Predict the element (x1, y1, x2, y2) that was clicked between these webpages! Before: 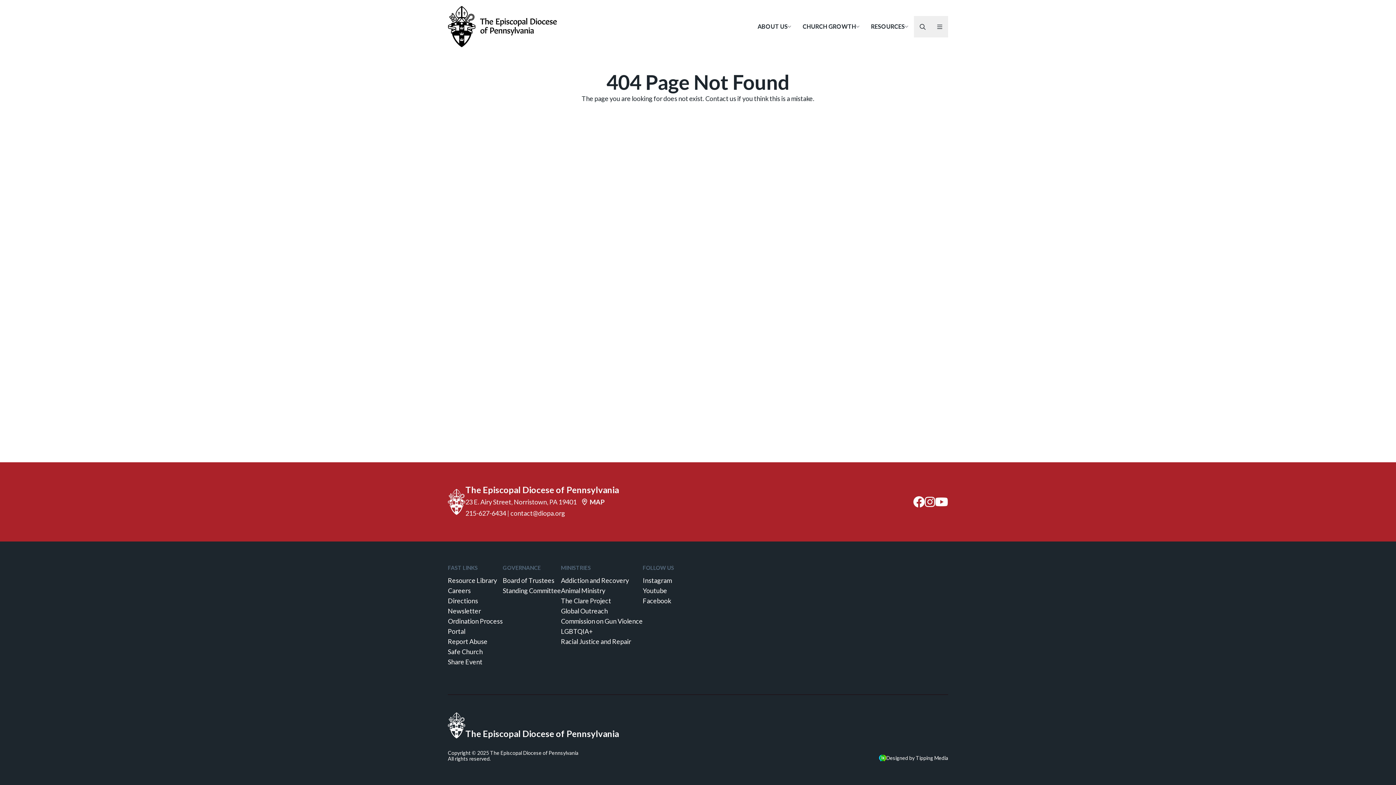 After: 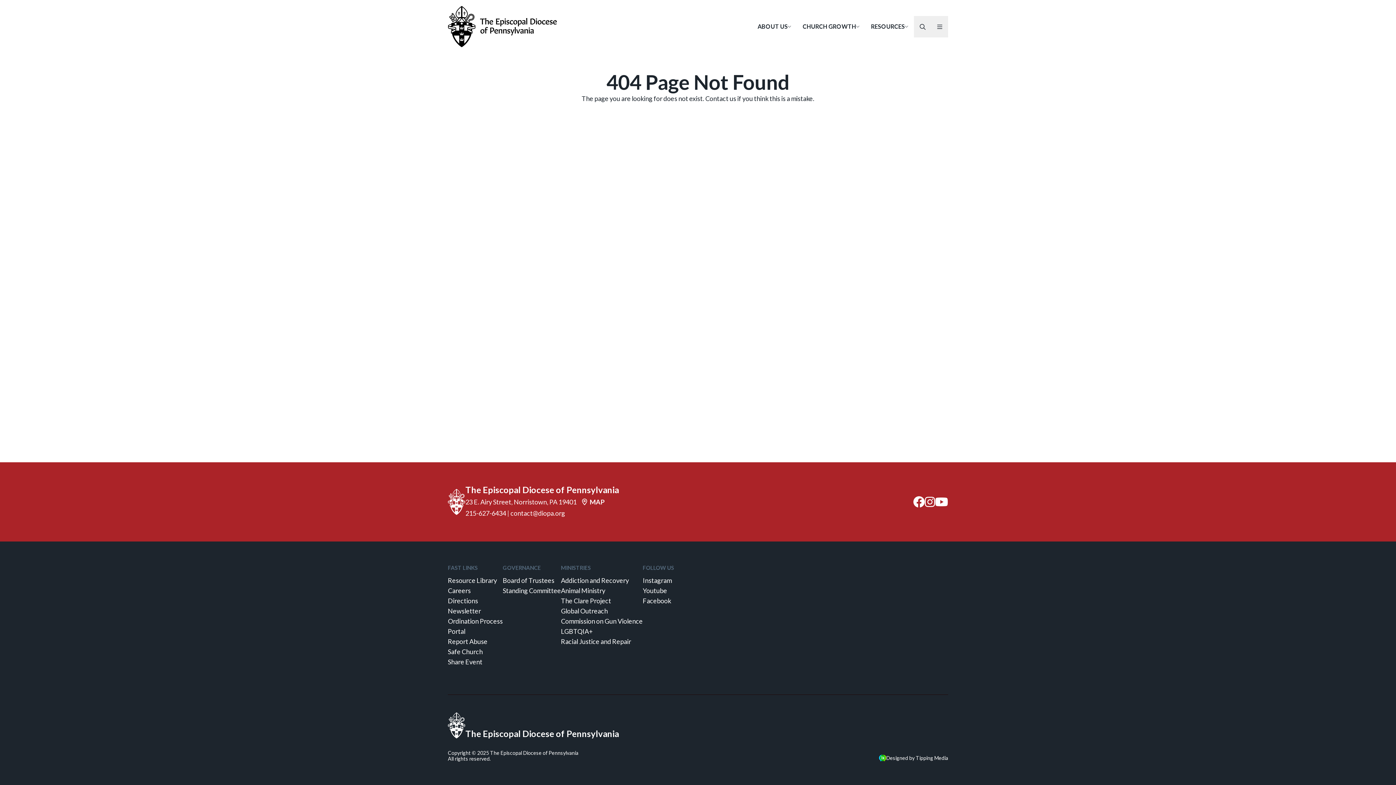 Action: label: 215-627-6434 bbox: (465, 509, 506, 517)